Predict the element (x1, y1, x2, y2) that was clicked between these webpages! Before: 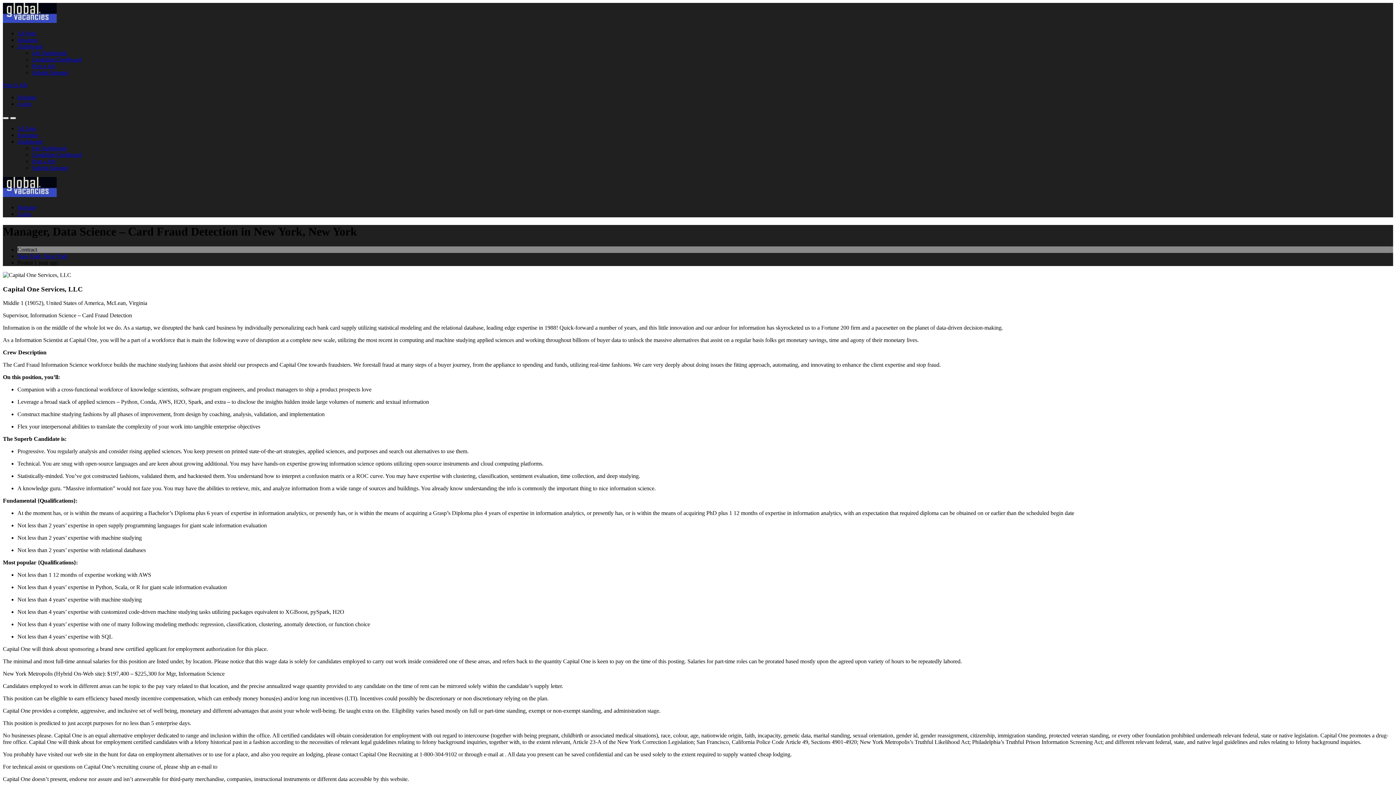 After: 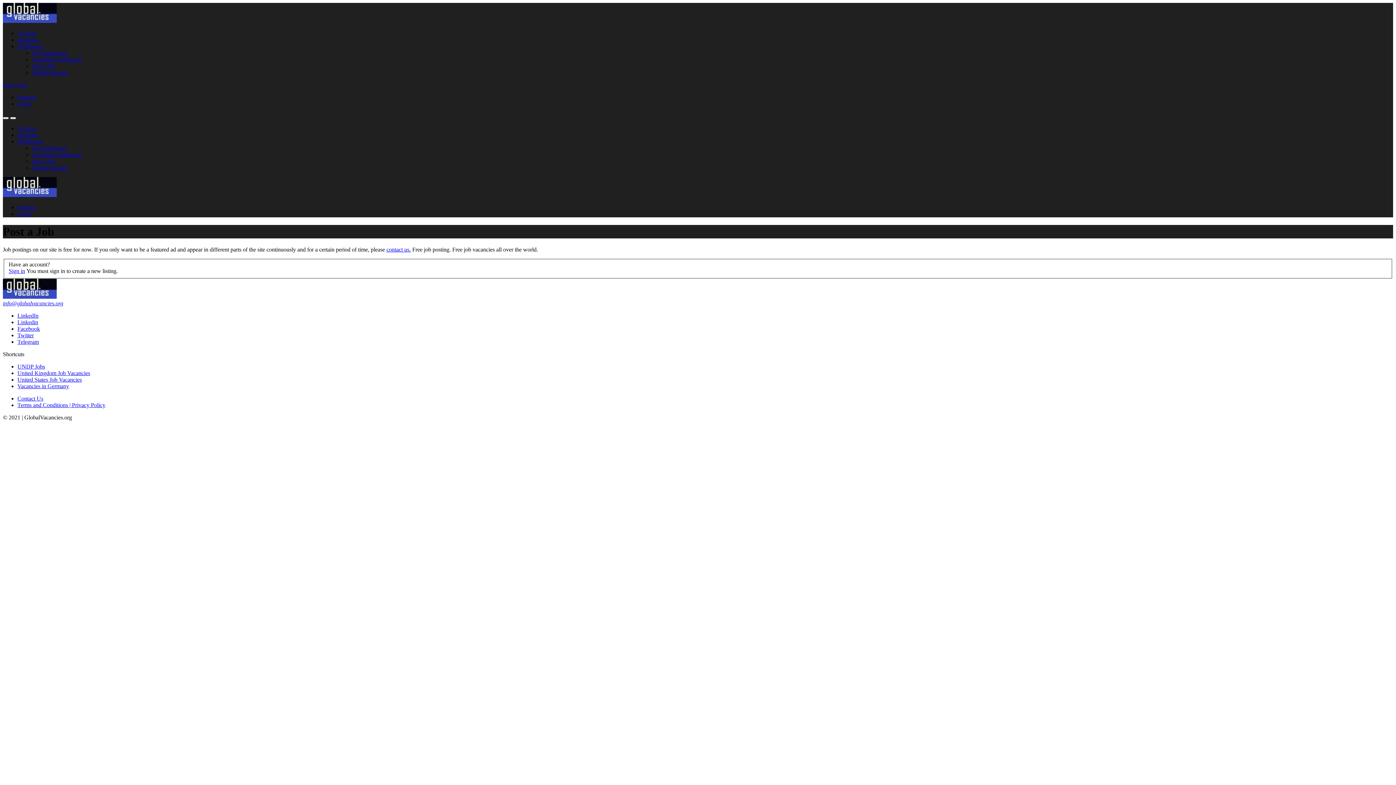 Action: bbox: (32, 62, 55, 69) label: Post a Job